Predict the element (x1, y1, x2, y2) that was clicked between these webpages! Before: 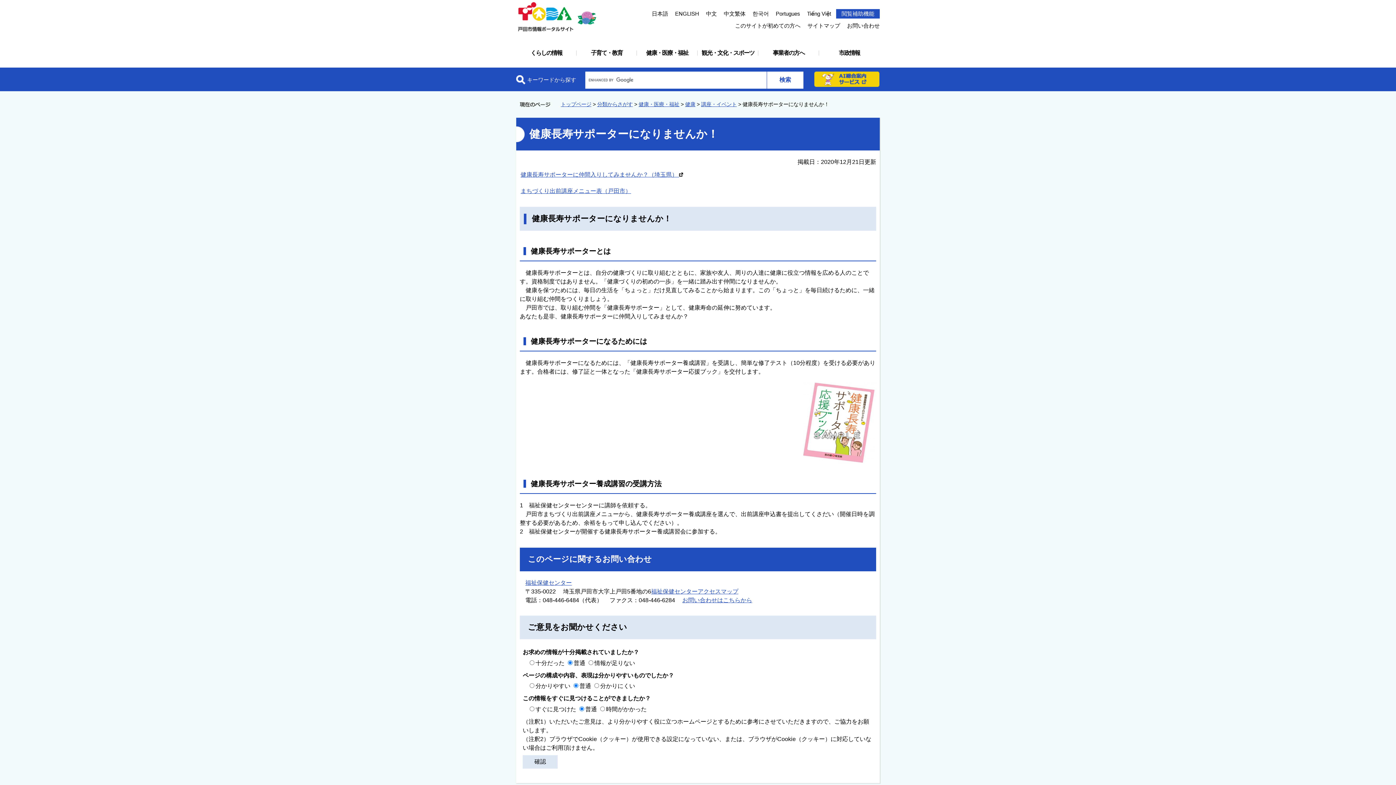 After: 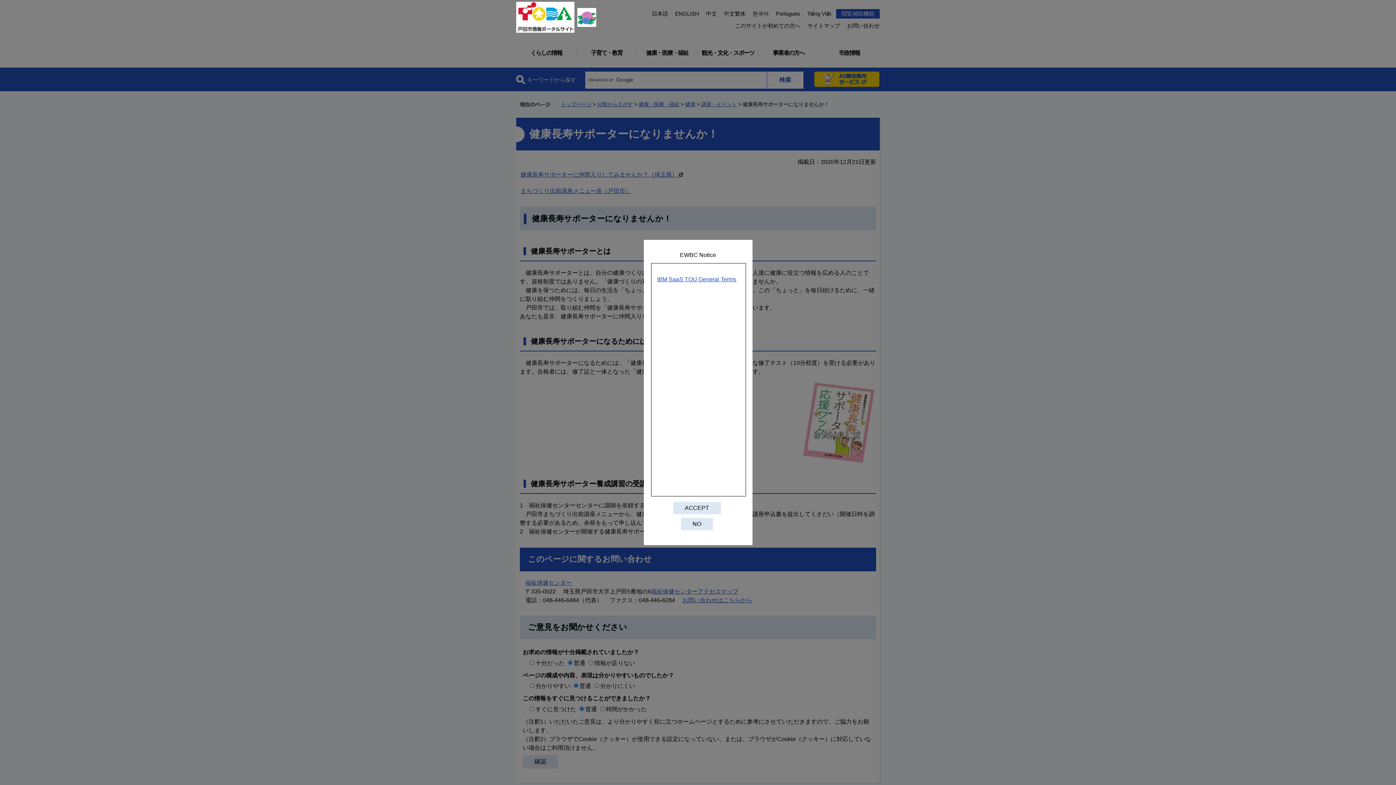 Action: label: 閲覧補助機能 bbox: (836, 9, 880, 18)